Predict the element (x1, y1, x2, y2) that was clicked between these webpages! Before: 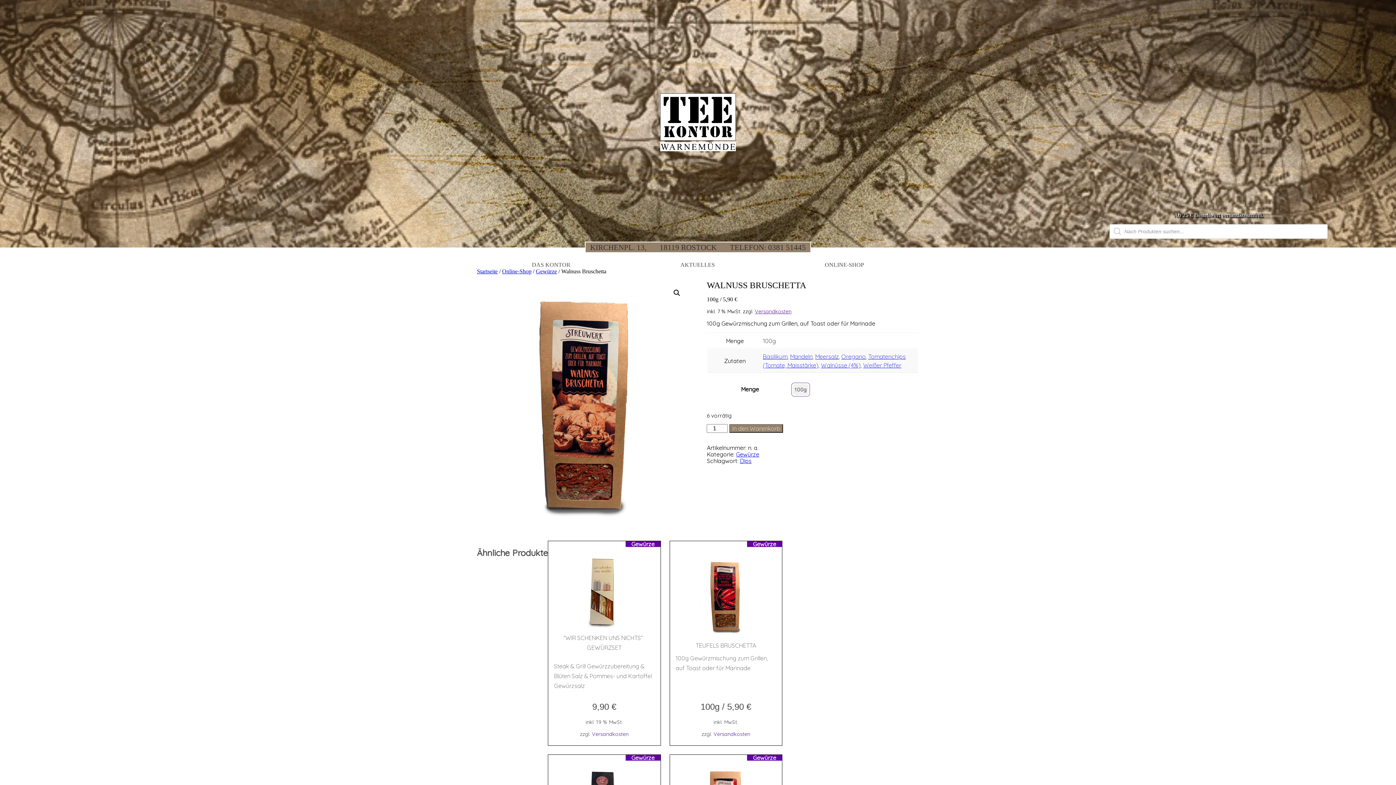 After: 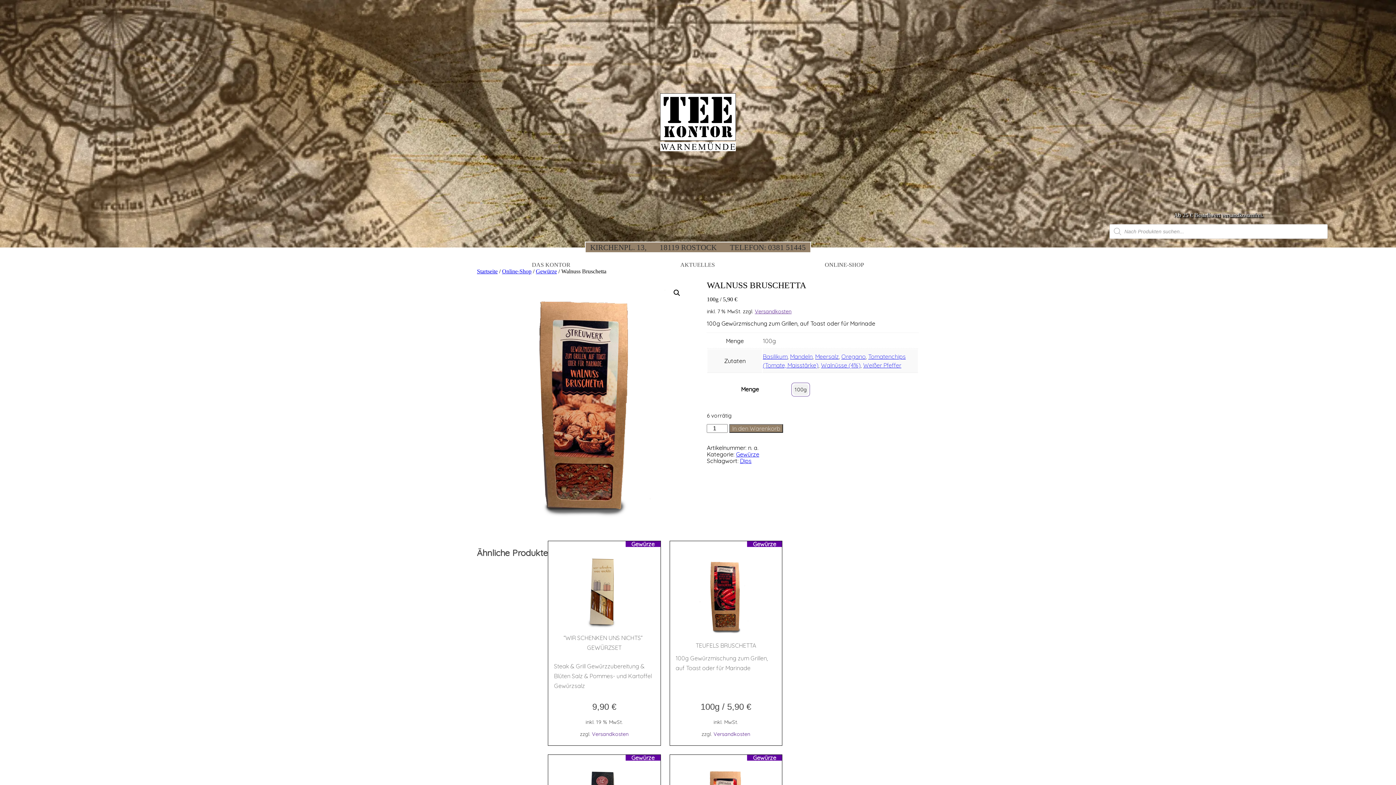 Action: label: Versandkosten bbox: (755, 308, 791, 314)